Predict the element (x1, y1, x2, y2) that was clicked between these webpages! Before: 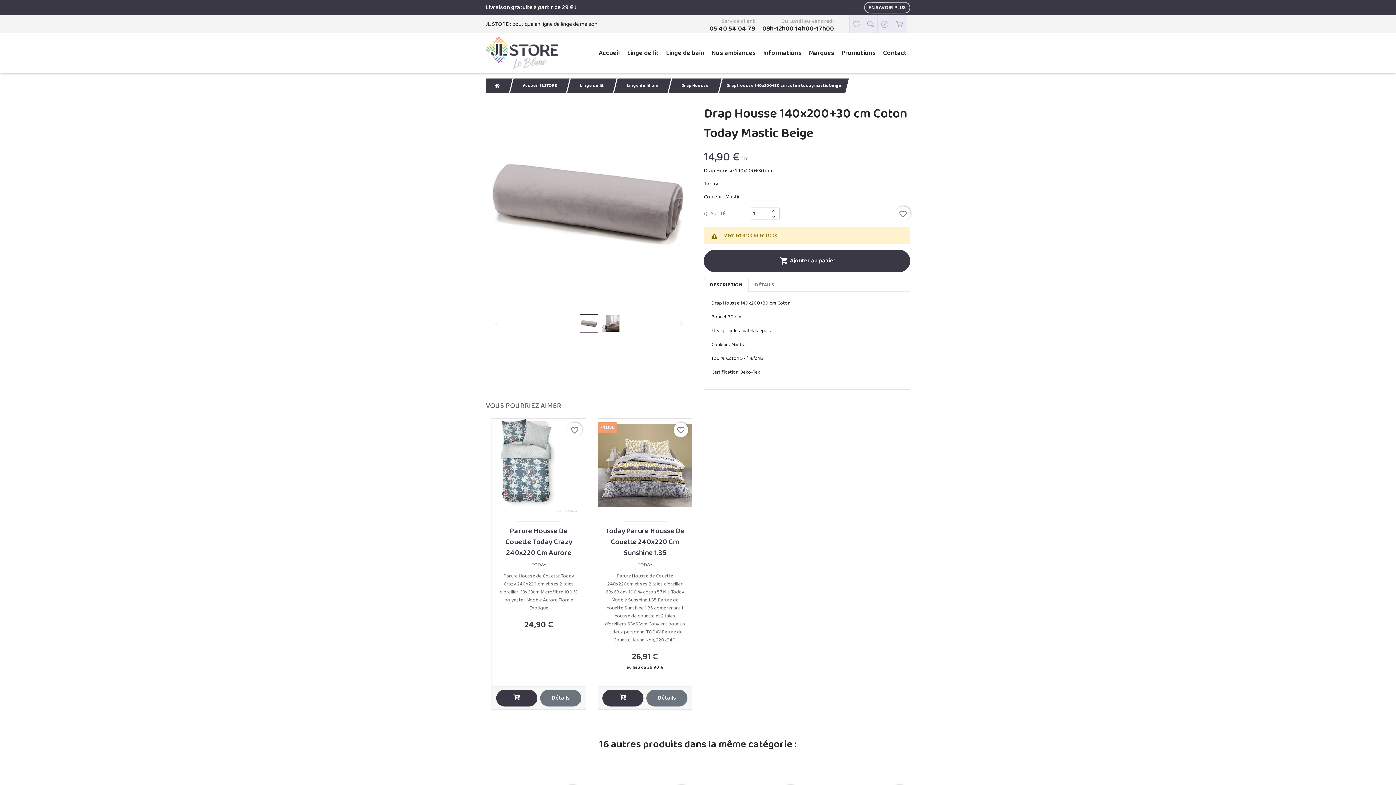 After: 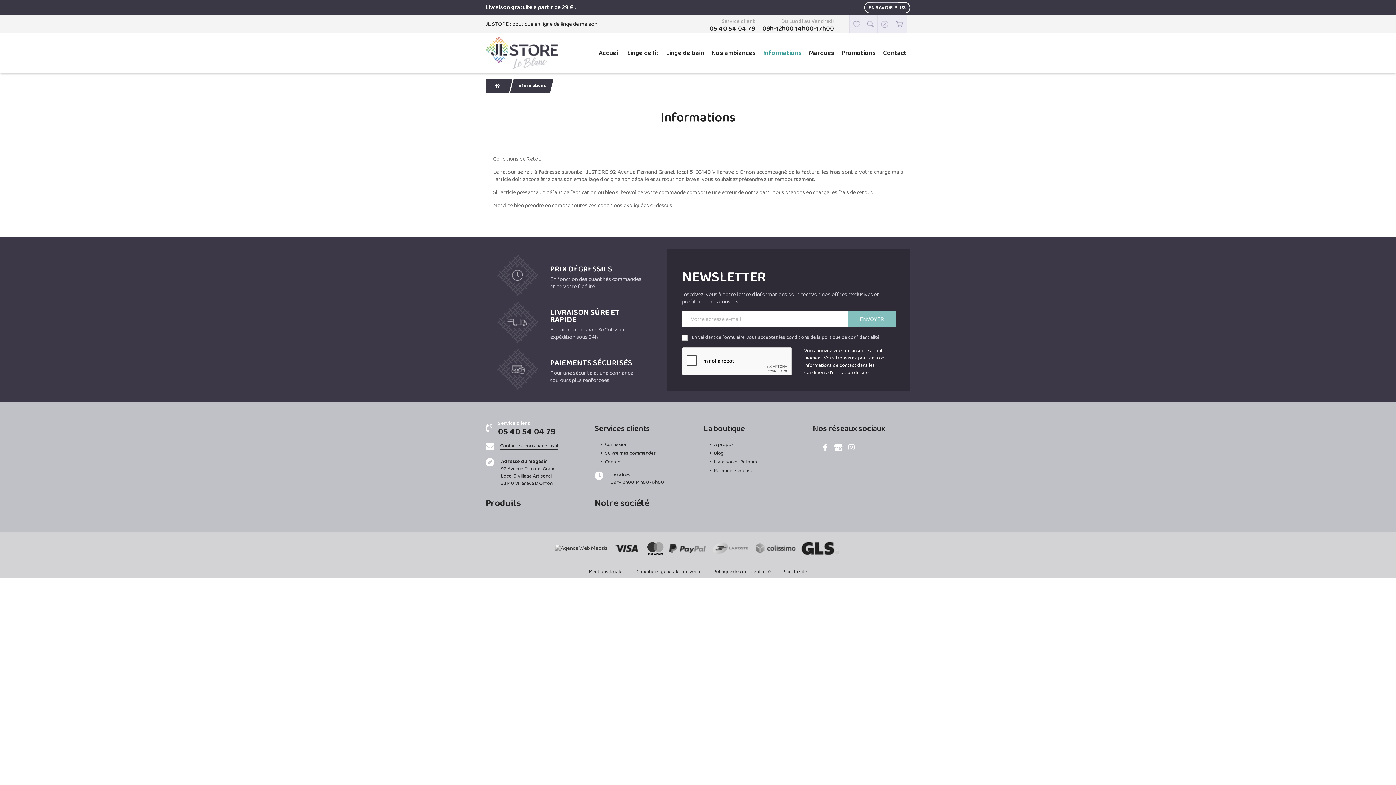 Action: label: Informations bbox: (759, 42, 805, 63)